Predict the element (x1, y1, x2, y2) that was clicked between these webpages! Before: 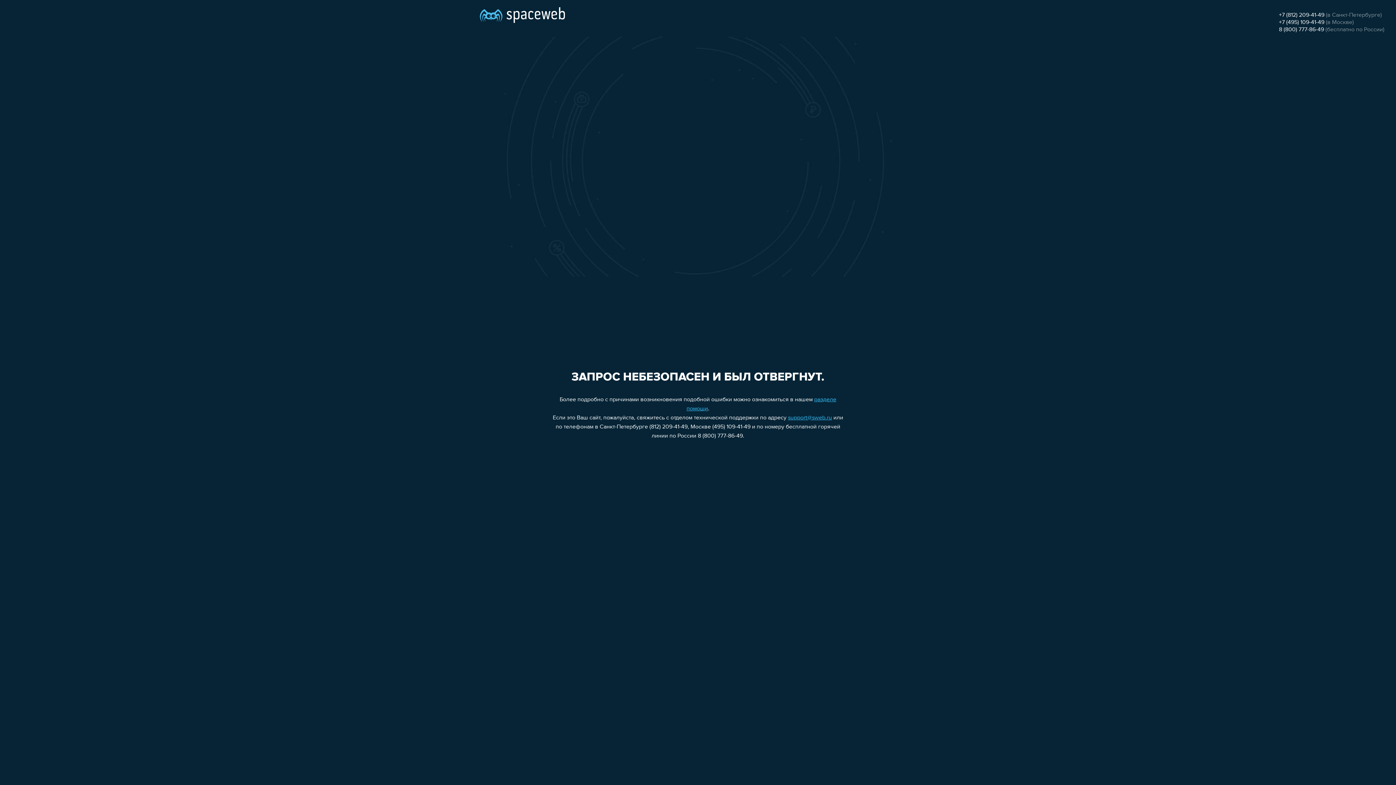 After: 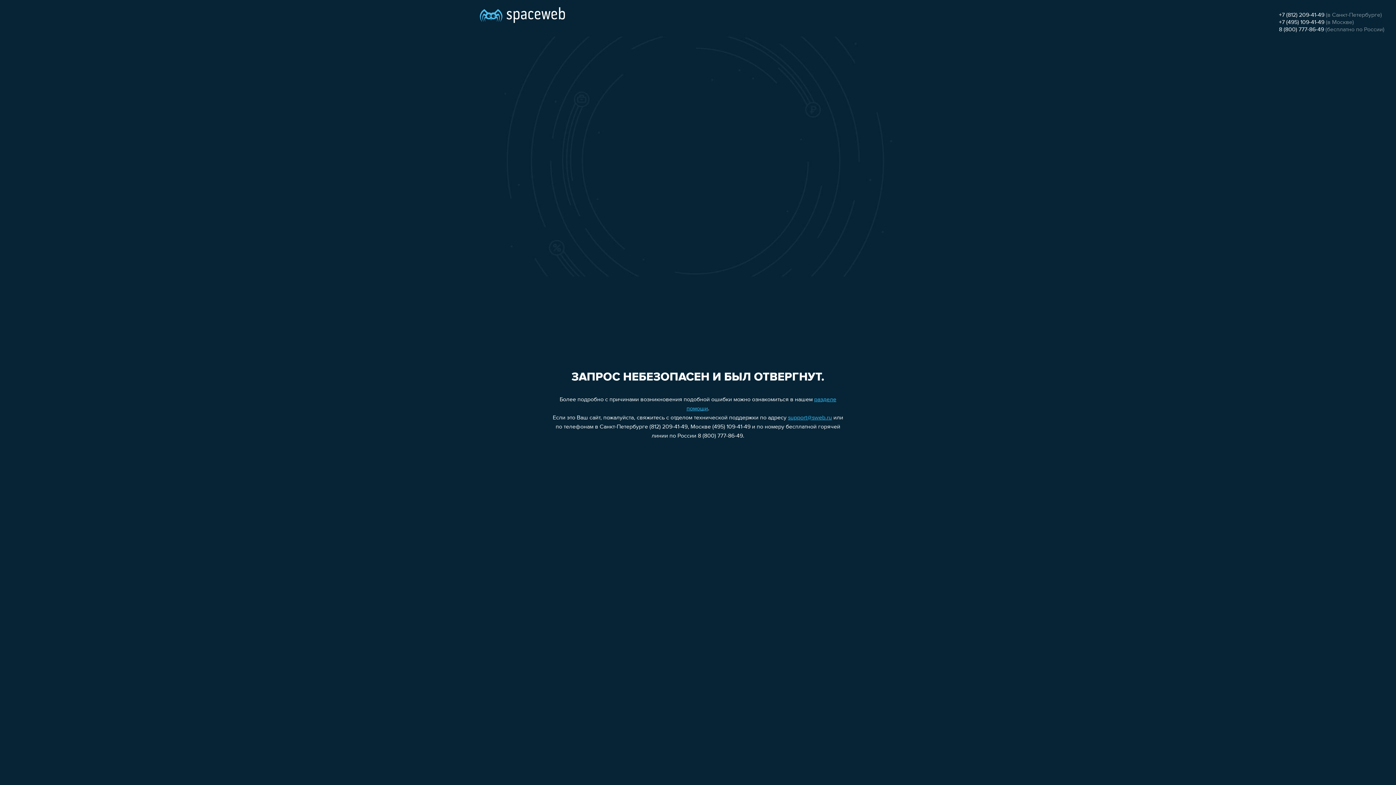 Action: bbox: (1279, 12, 1324, 18) label: +7 (812) 209-41-49